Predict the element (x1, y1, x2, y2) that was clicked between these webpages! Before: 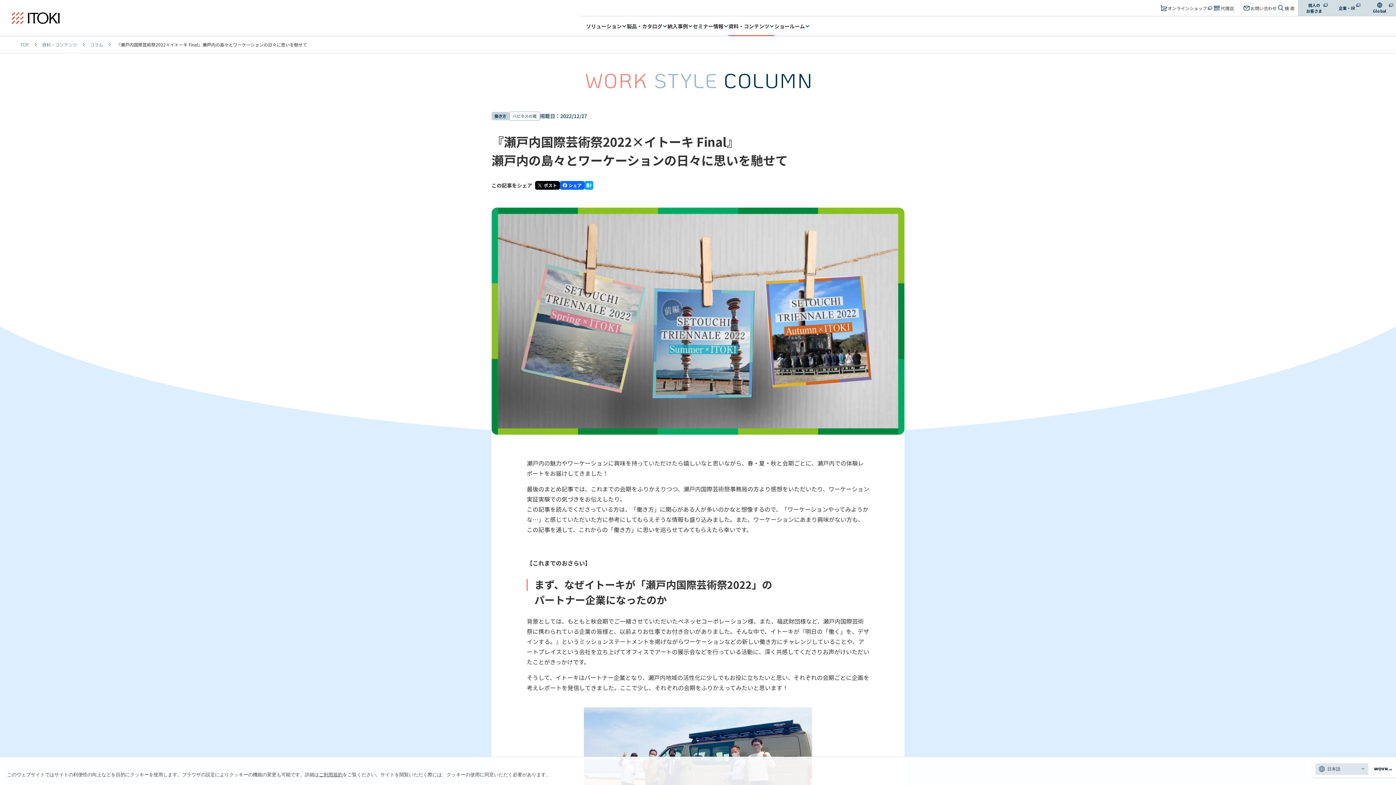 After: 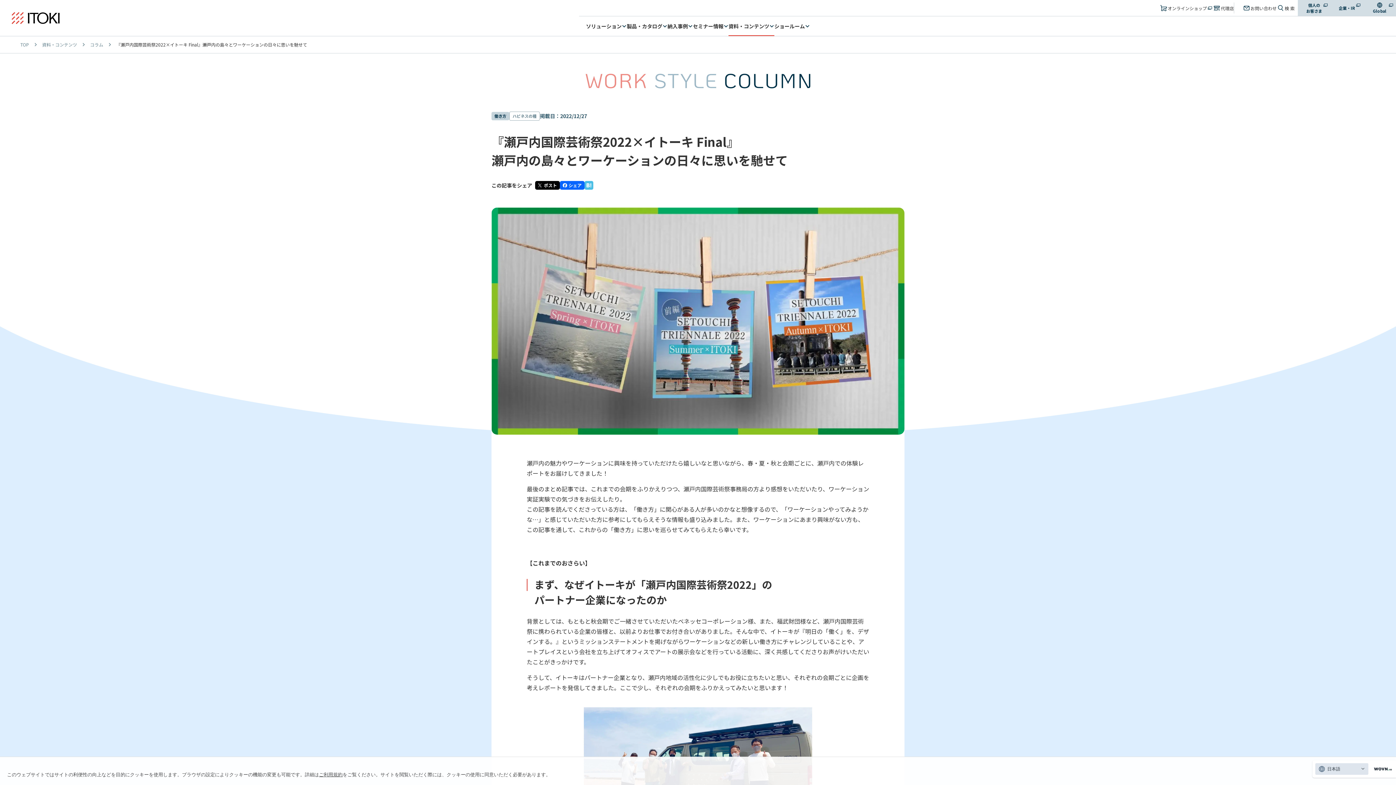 Action: bbox: (584, 181, 593, 189)